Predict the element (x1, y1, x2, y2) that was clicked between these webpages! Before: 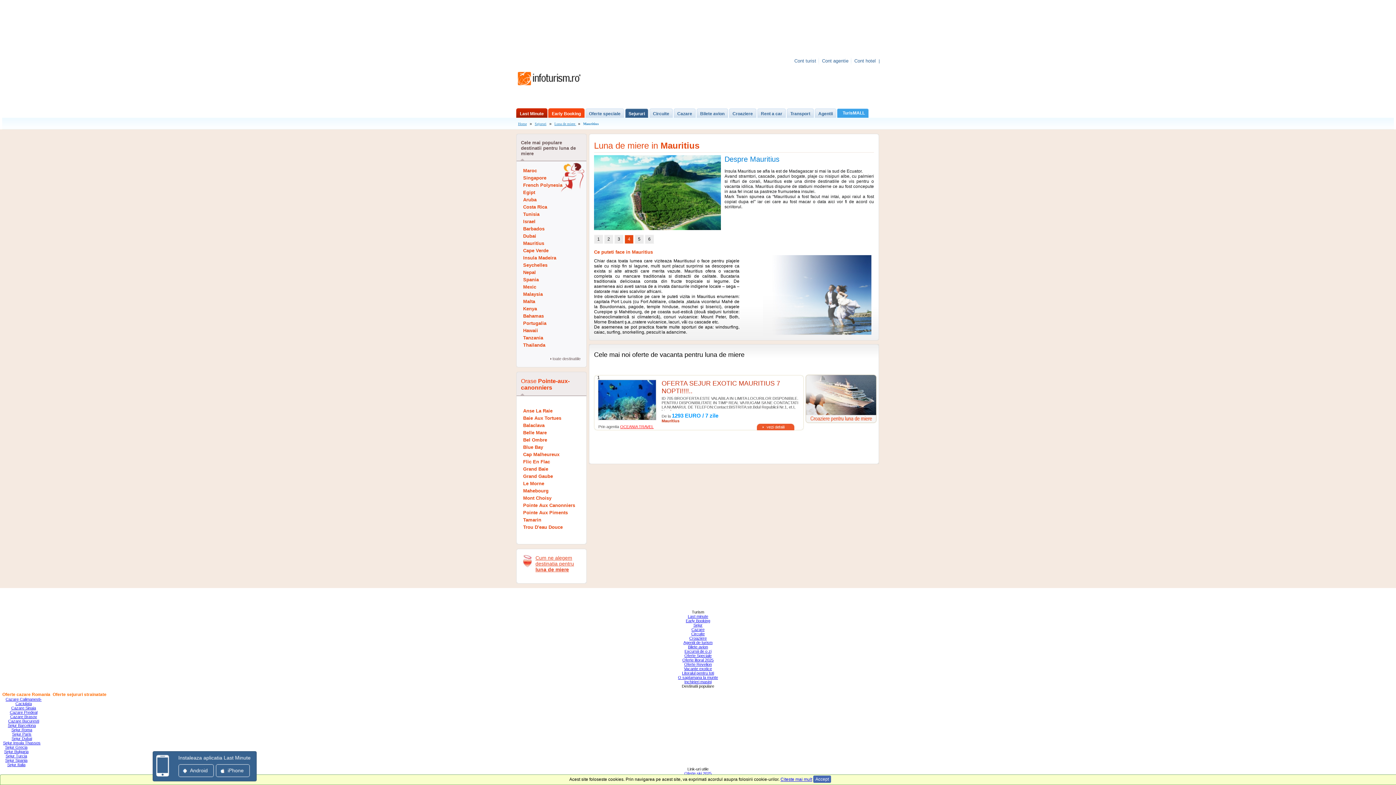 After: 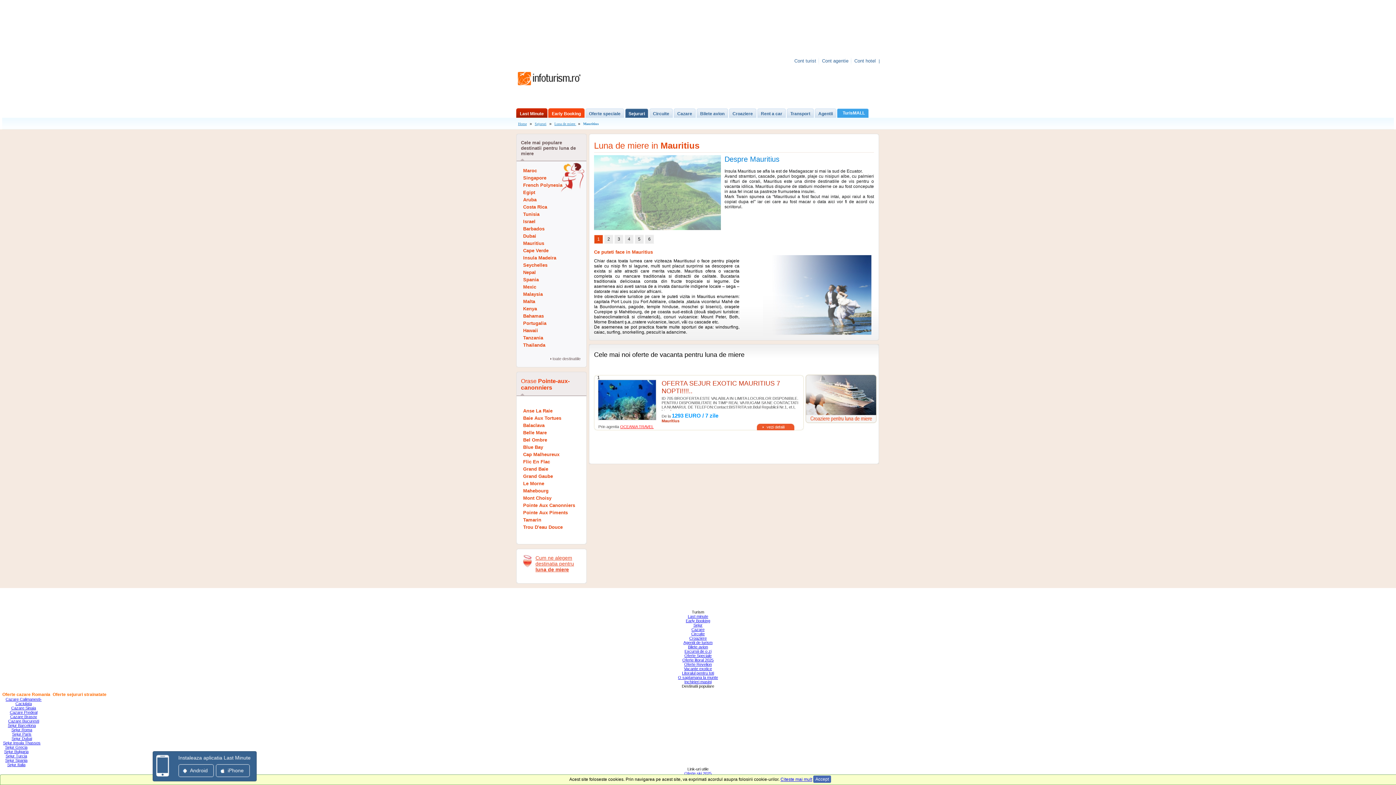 Action: bbox: (5, 697, 41, 706) label: Cazare Calimanesti-Caciulata